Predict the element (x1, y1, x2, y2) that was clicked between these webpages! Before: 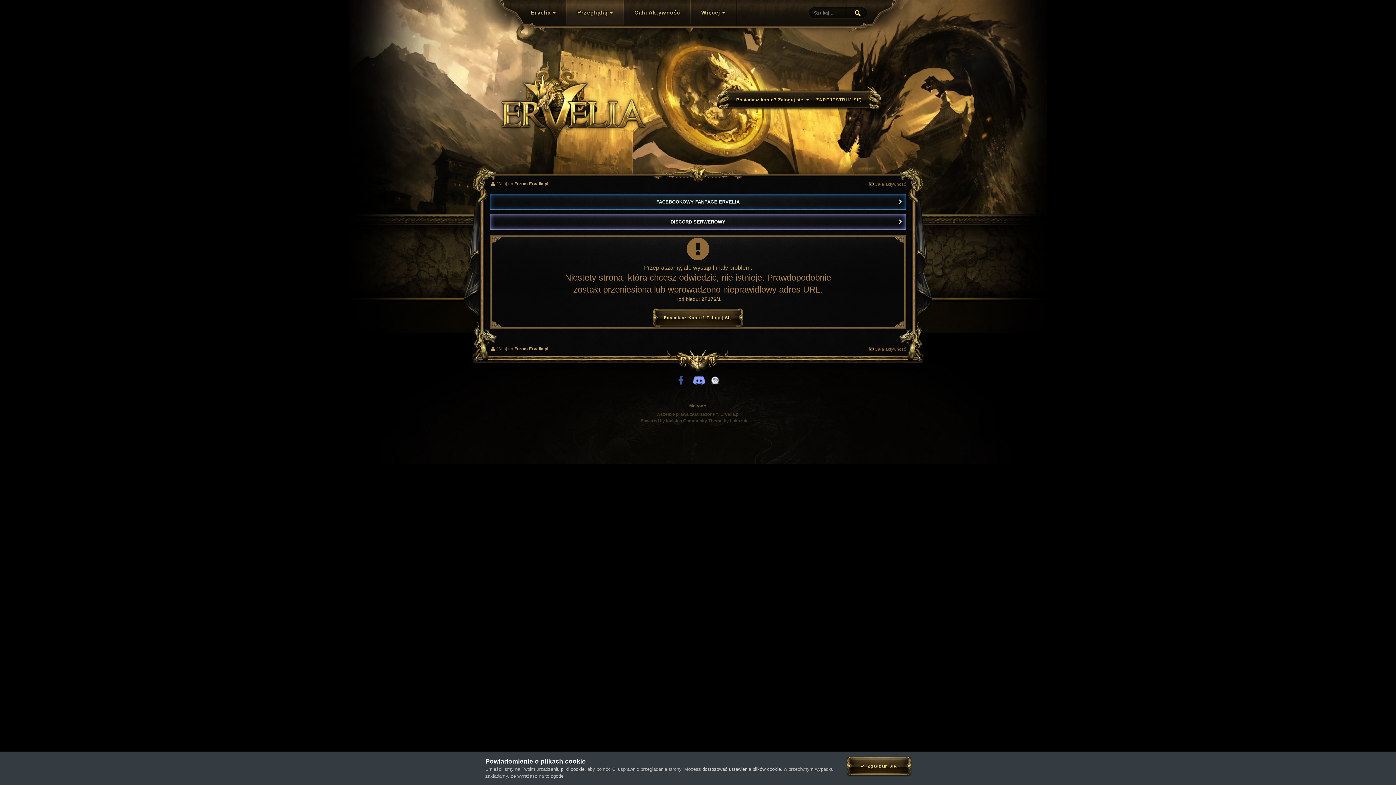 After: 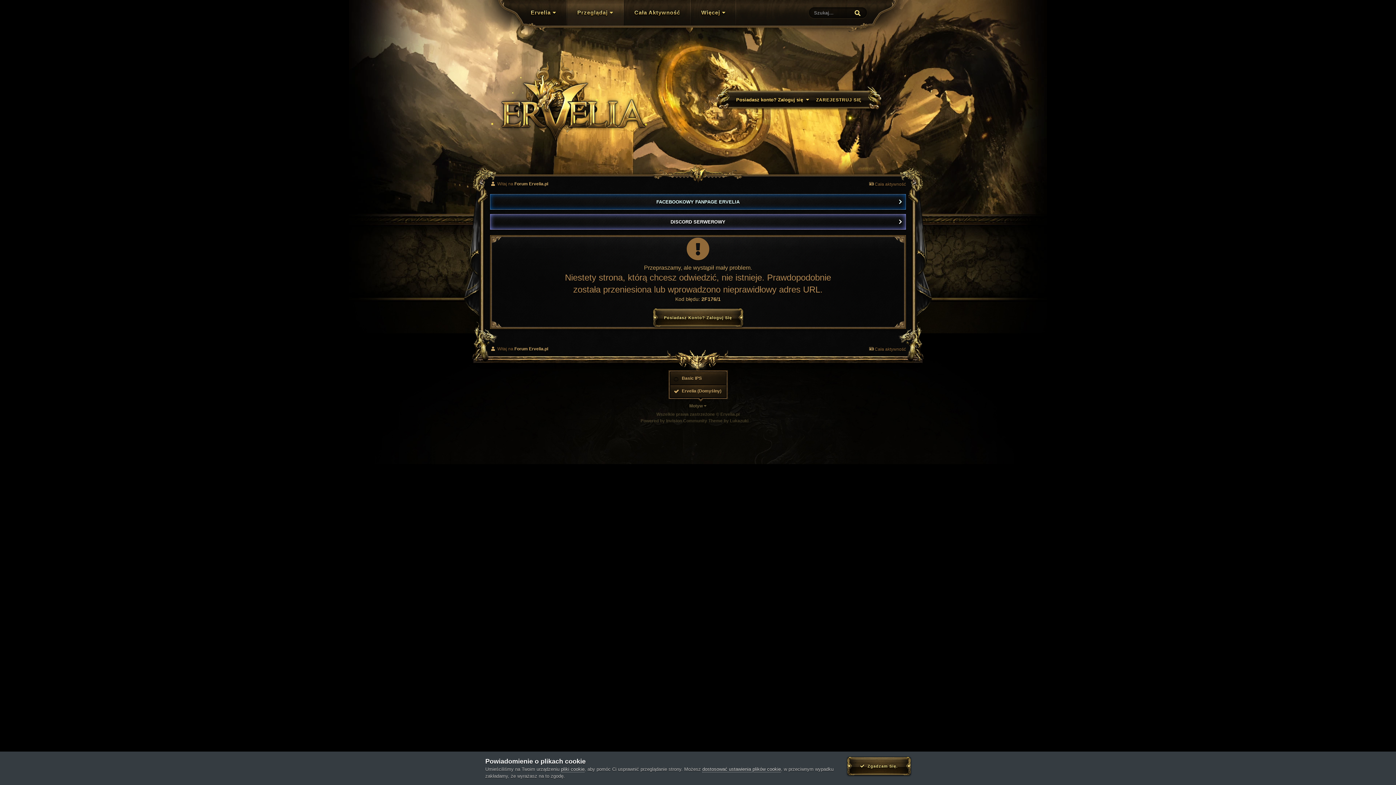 Action: bbox: (689, 403, 706, 408) label: Motyw 